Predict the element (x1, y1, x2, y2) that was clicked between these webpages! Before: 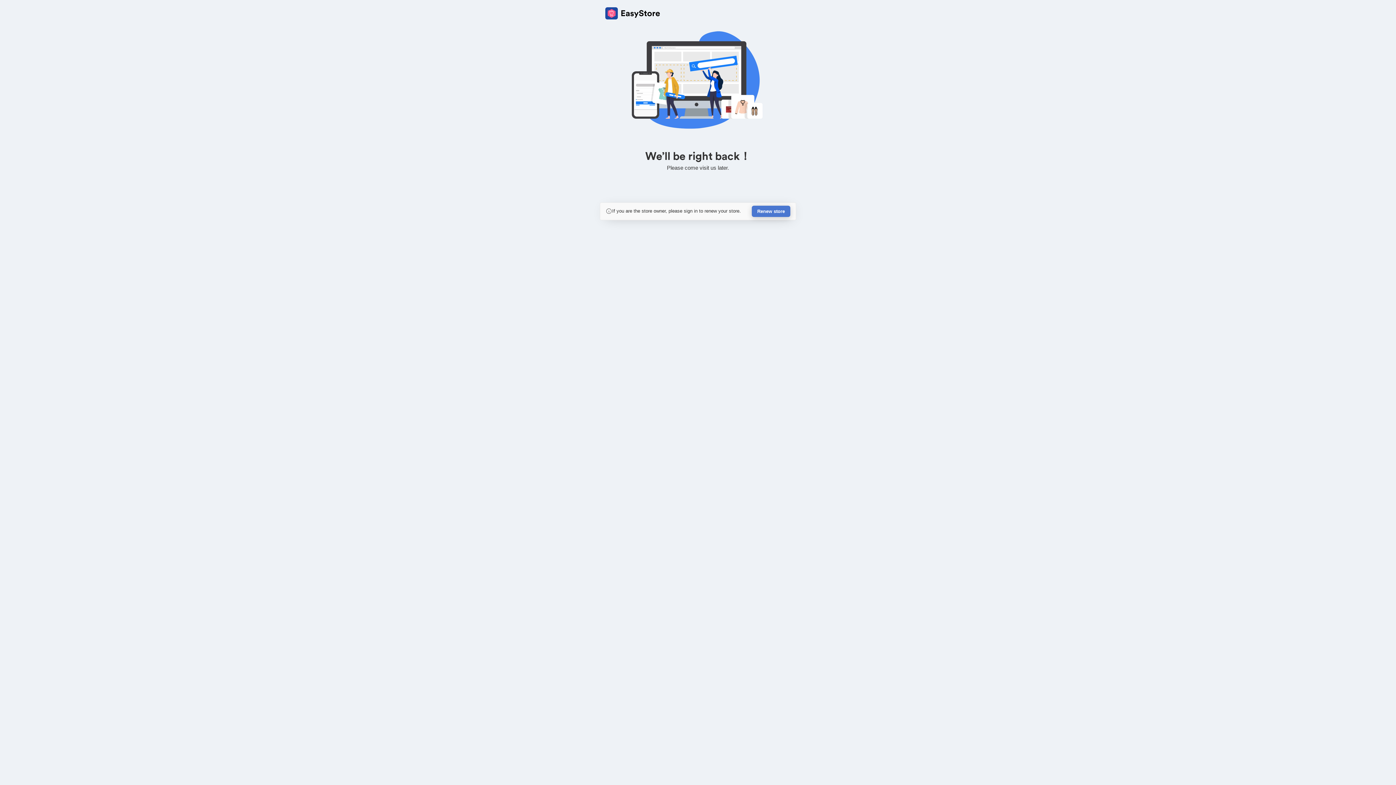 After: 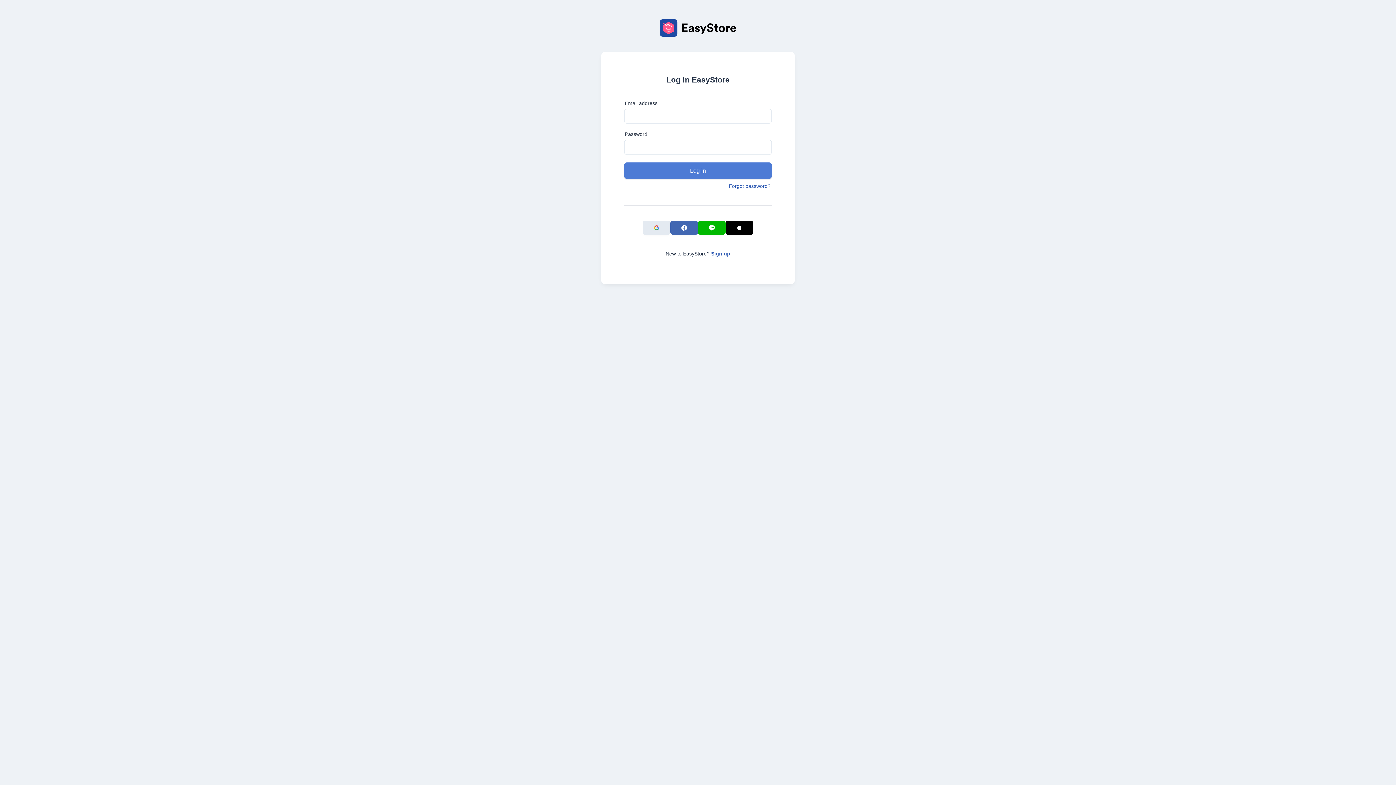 Action: label: Renew store bbox: (752, 205, 790, 217)